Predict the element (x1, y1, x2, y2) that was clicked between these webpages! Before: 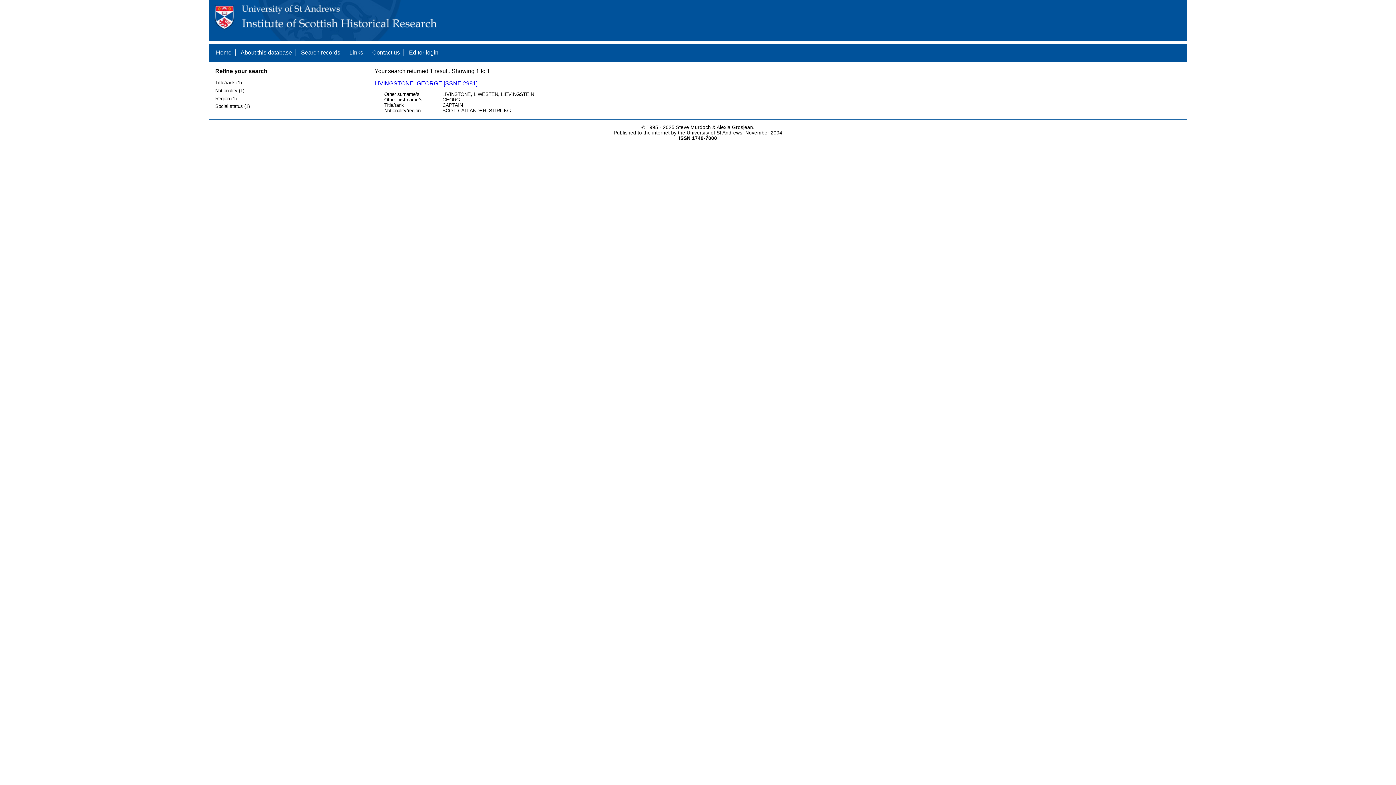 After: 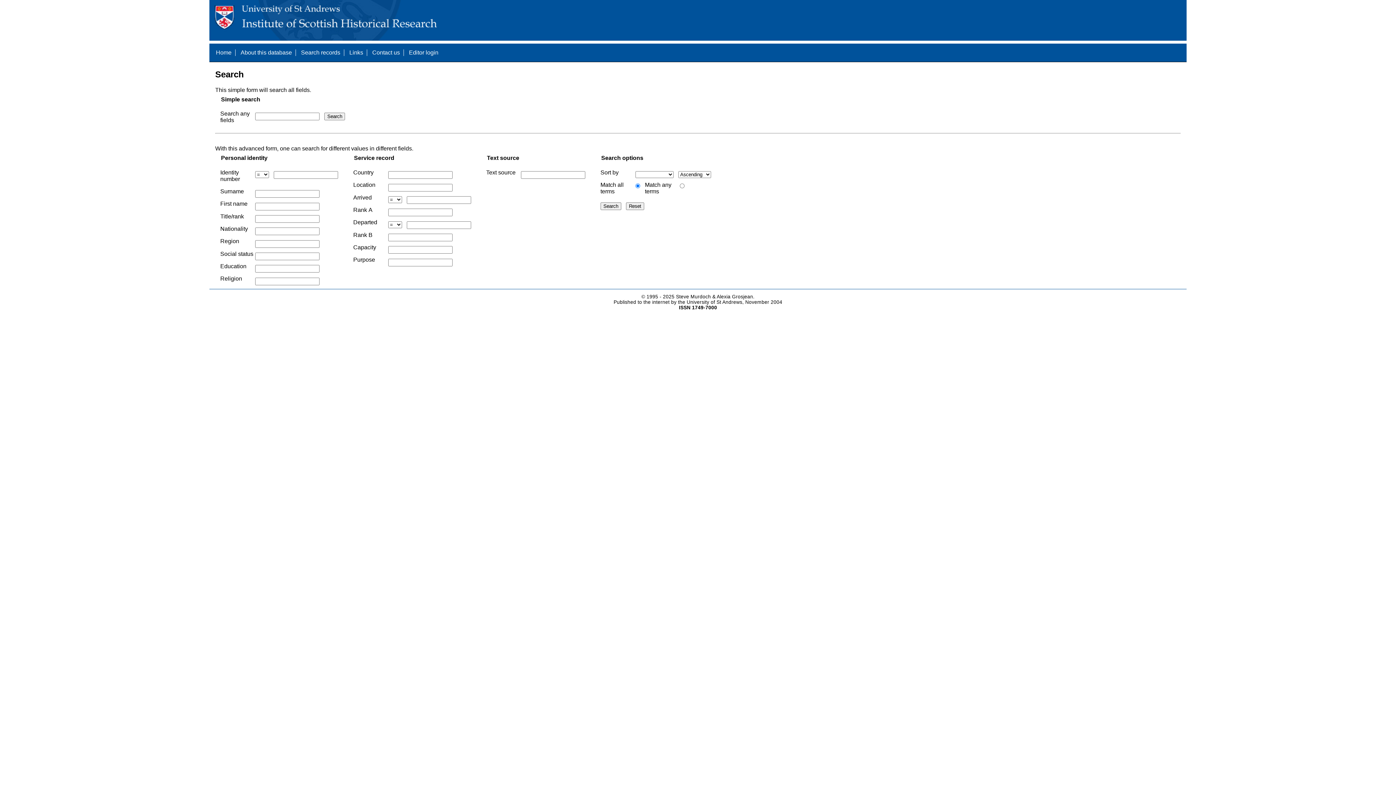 Action: label: Search records bbox: (301, 49, 340, 55)